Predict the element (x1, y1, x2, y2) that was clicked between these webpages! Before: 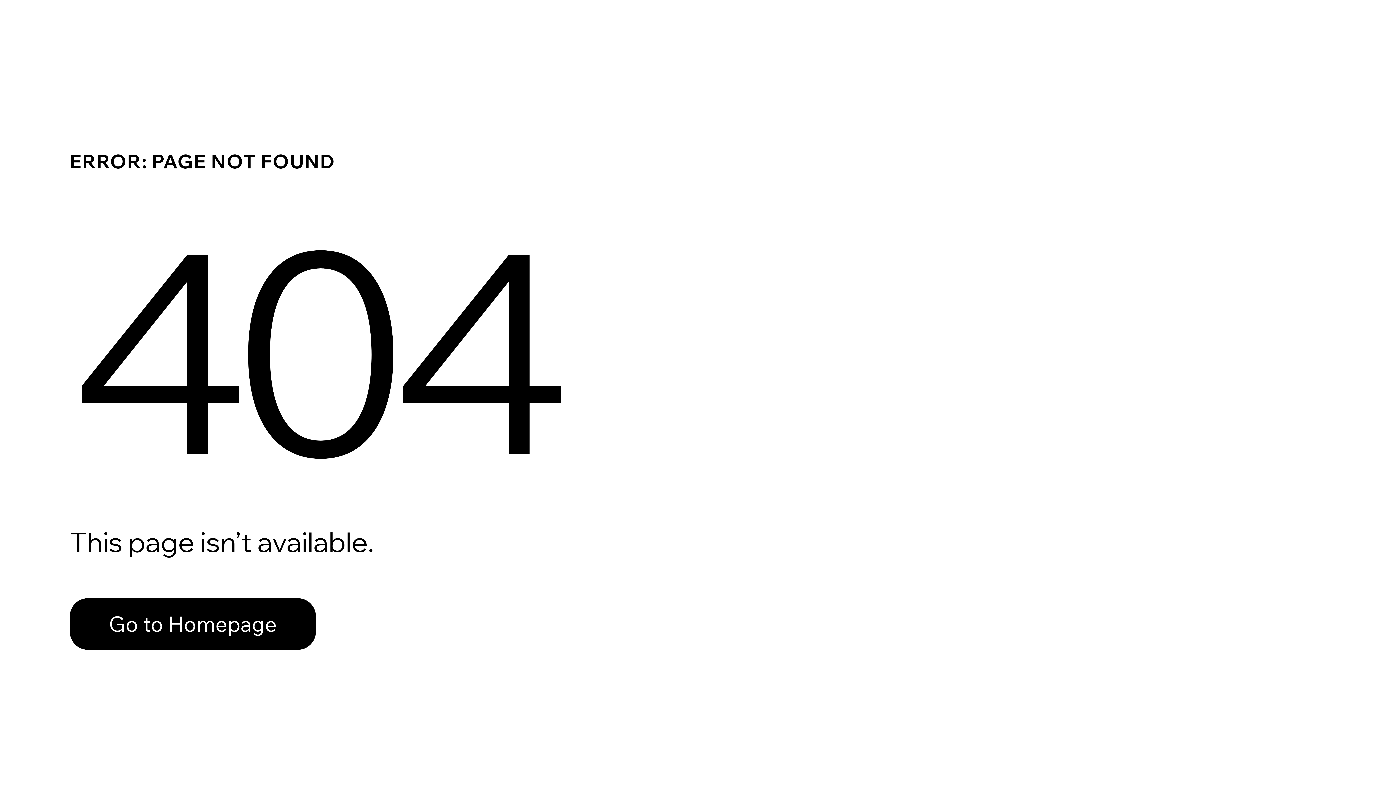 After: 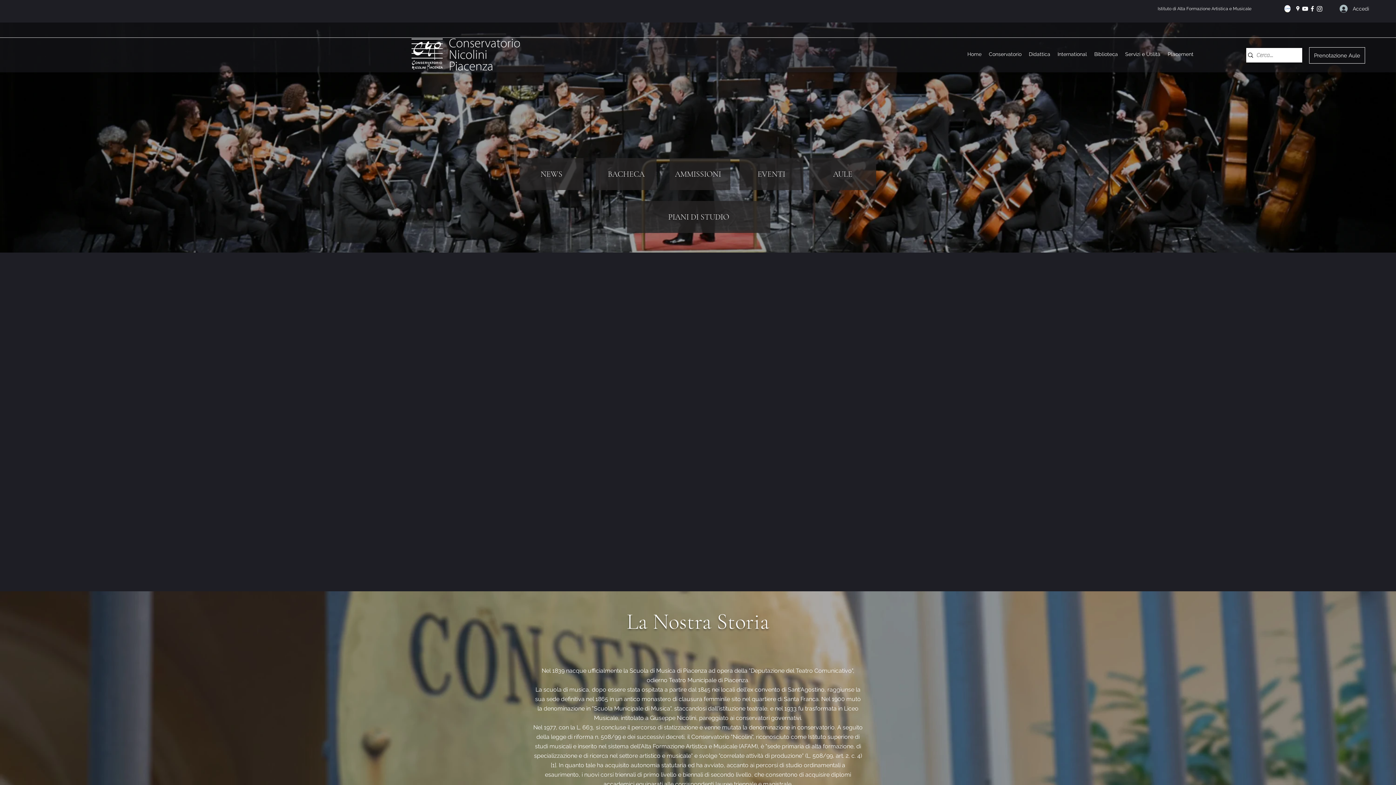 Action: bbox: (69, 582, 768, 659) label: Go to Homepage